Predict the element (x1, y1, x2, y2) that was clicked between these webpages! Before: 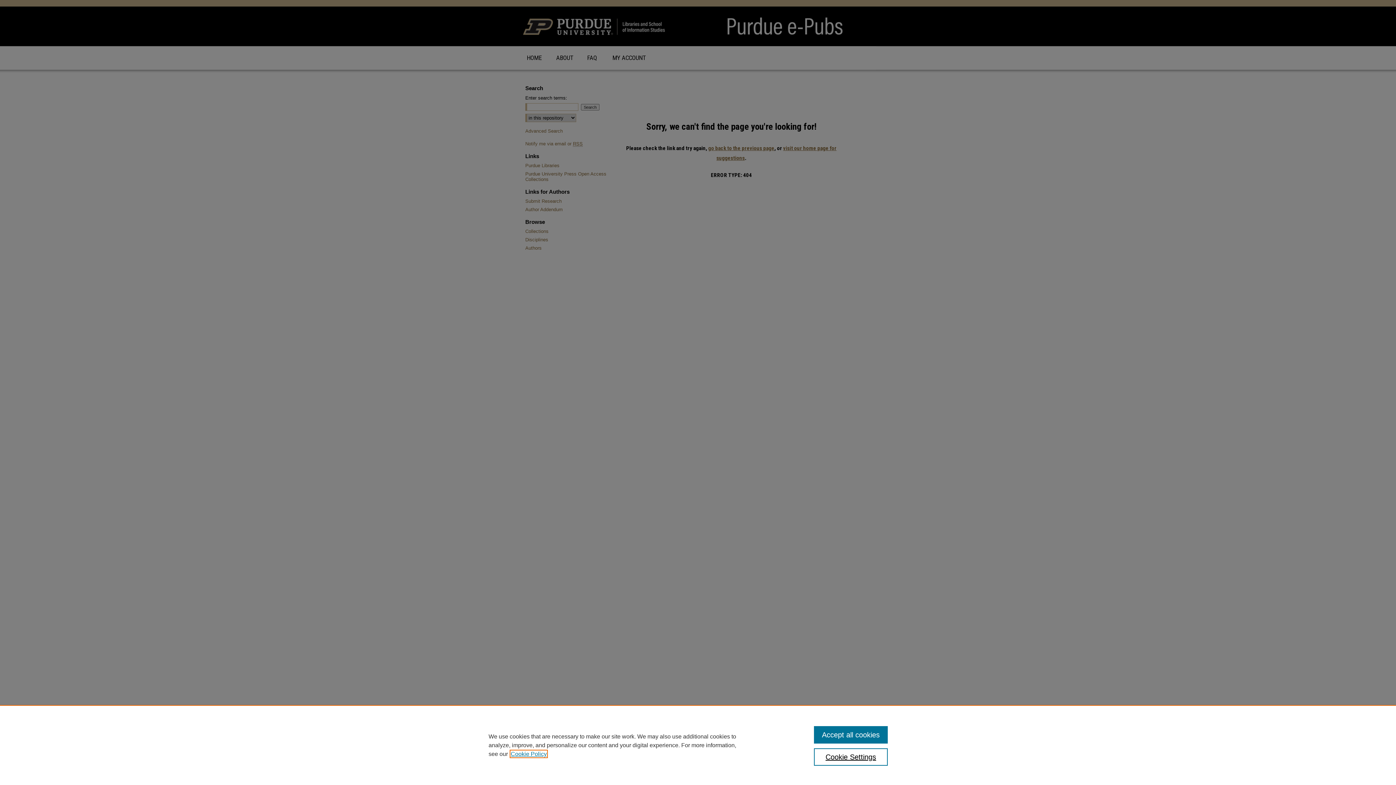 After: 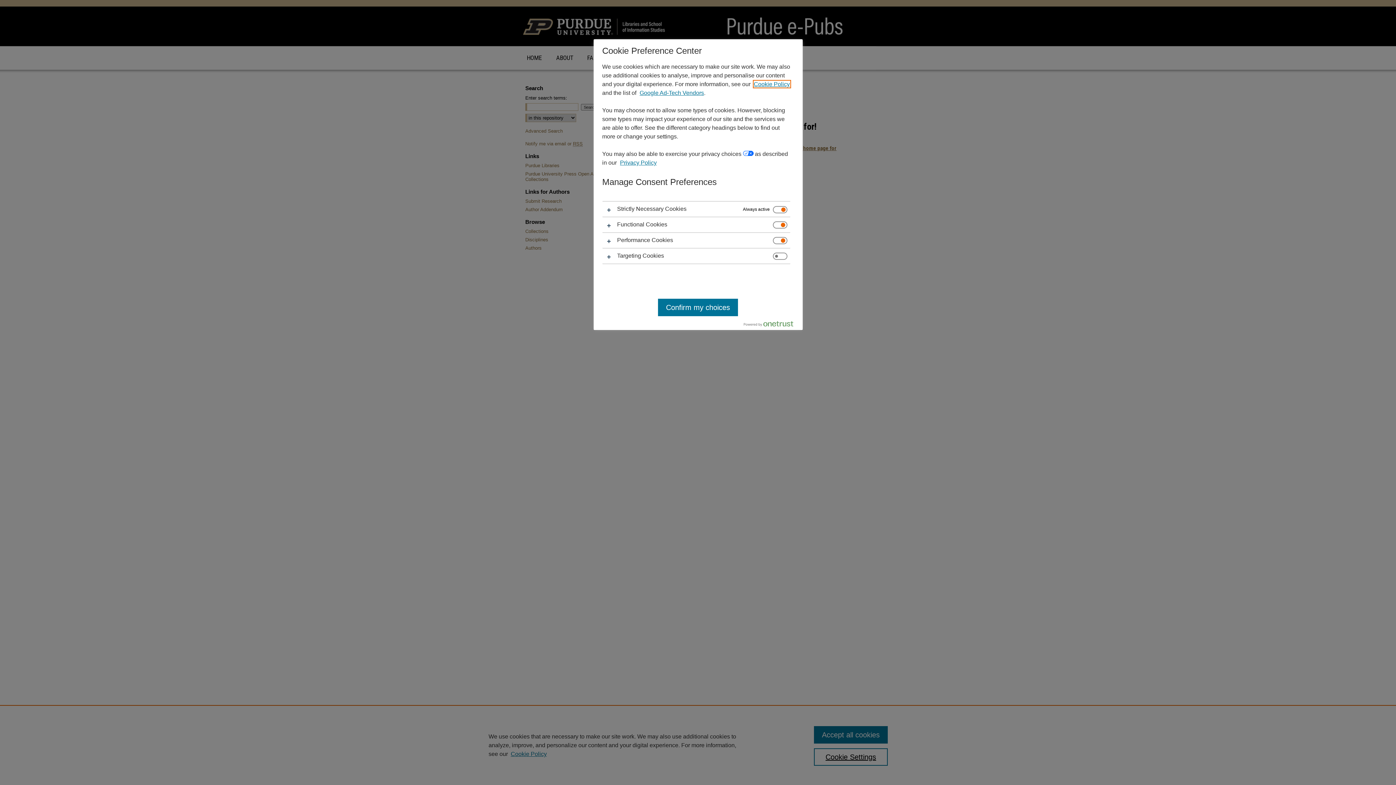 Action: label: Cookie Settings bbox: (814, 748, 887, 766)